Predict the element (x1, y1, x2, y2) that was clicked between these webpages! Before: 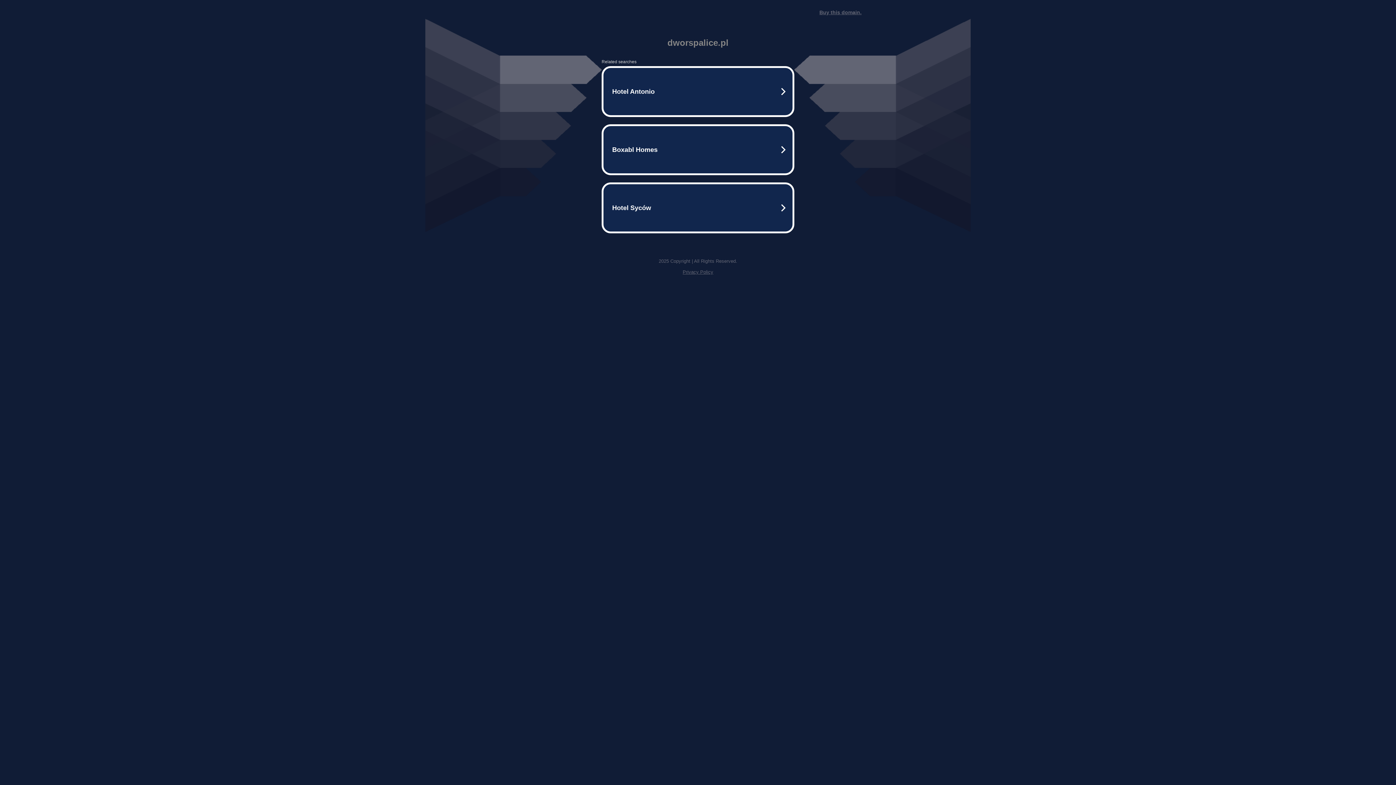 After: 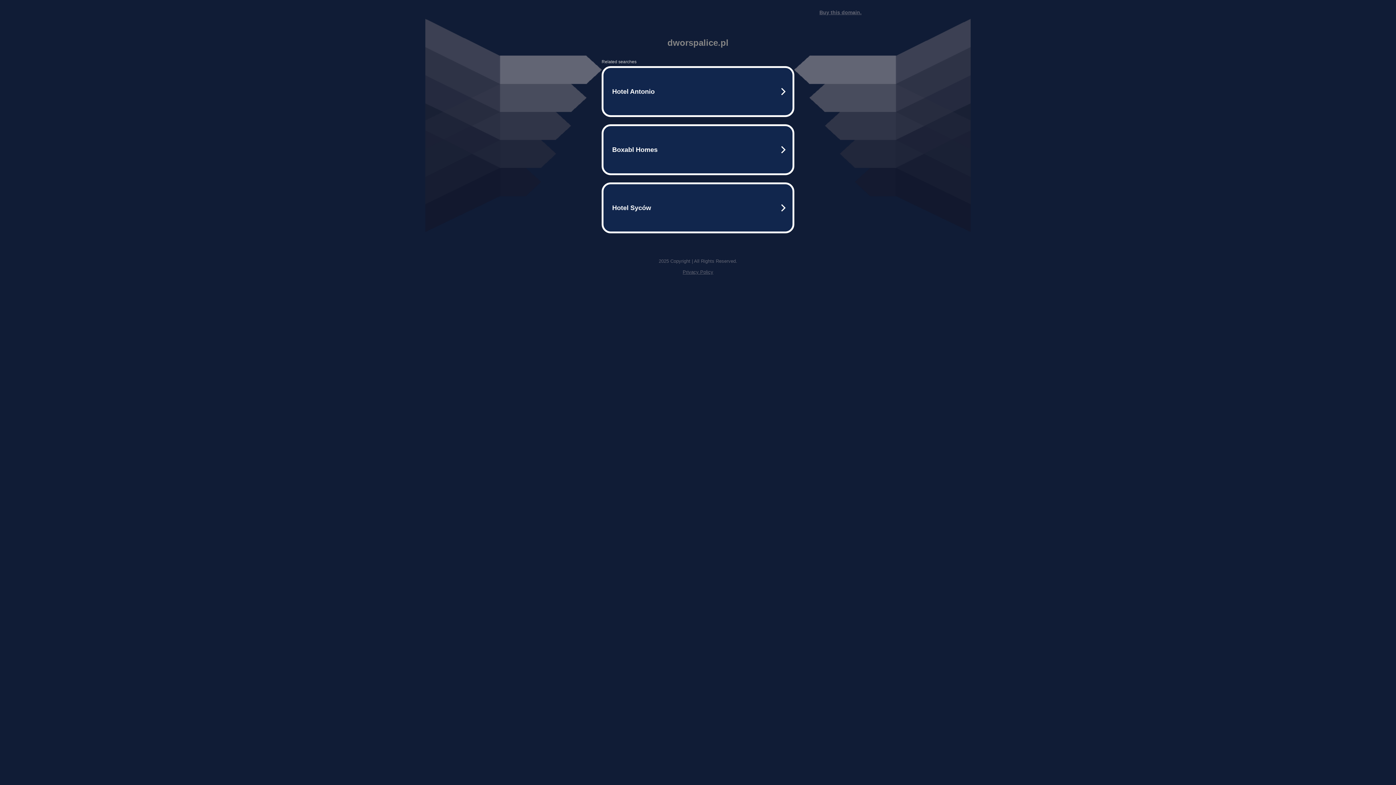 Action: bbox: (819, 9, 861, 15) label: Buy this domain.